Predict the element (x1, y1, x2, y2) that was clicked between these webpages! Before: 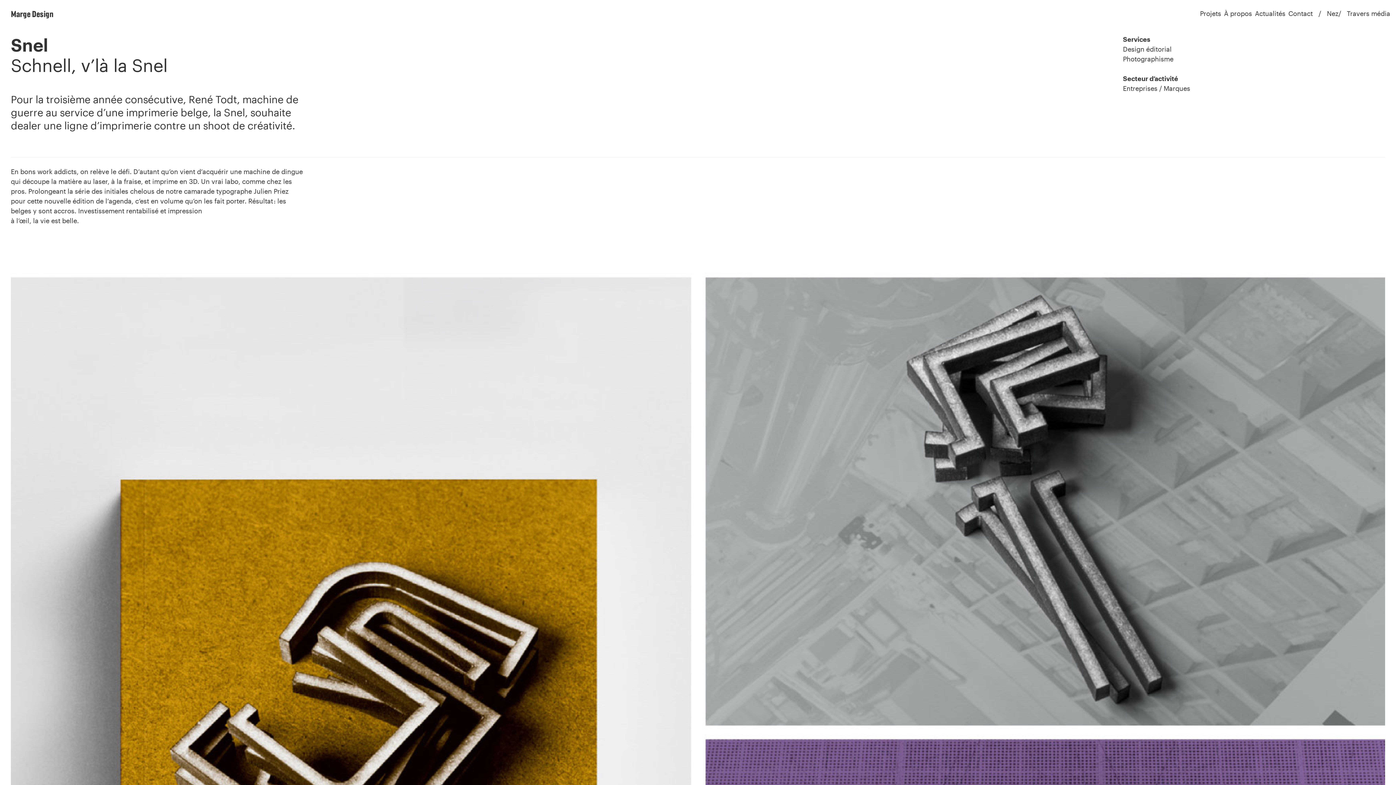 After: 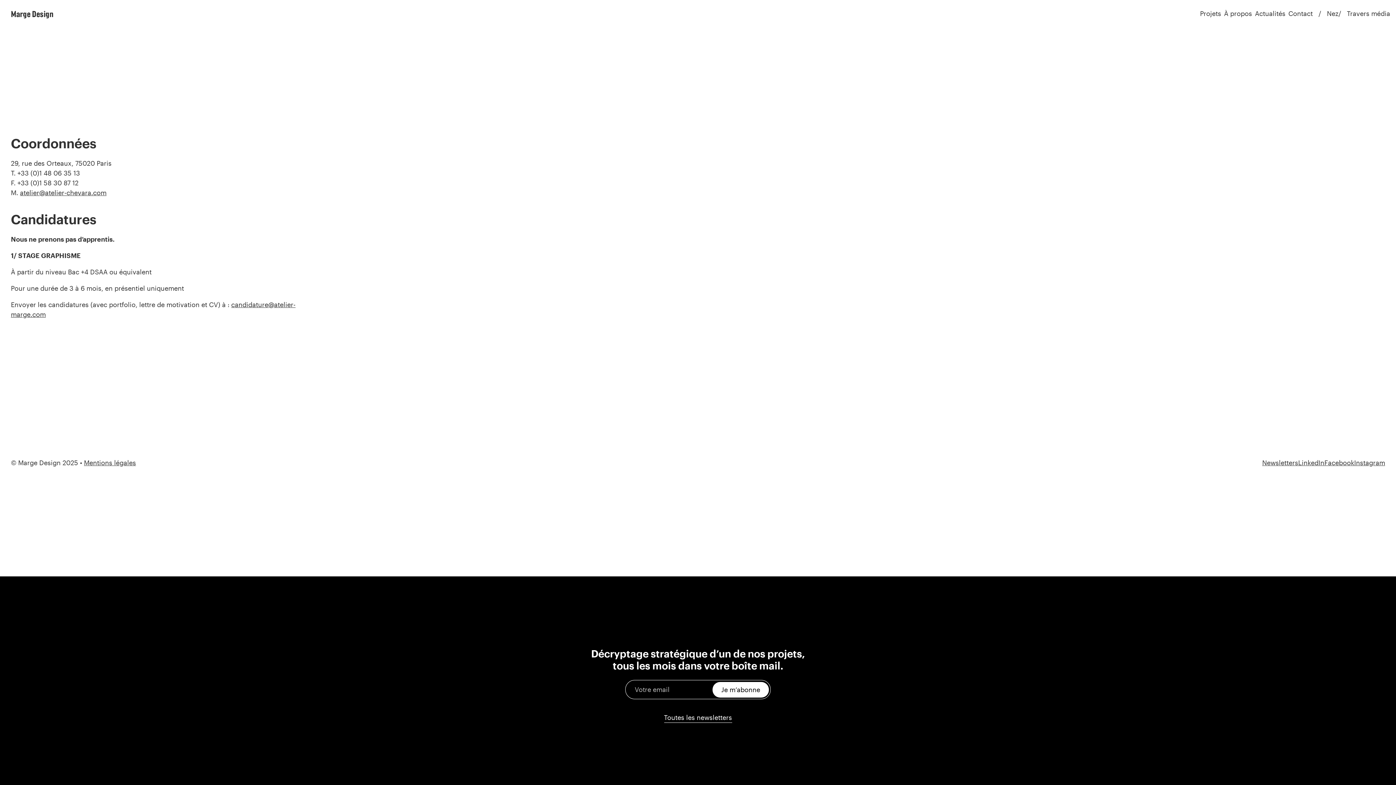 Action: label: Contact bbox: (1287, 0, 1318, 26)